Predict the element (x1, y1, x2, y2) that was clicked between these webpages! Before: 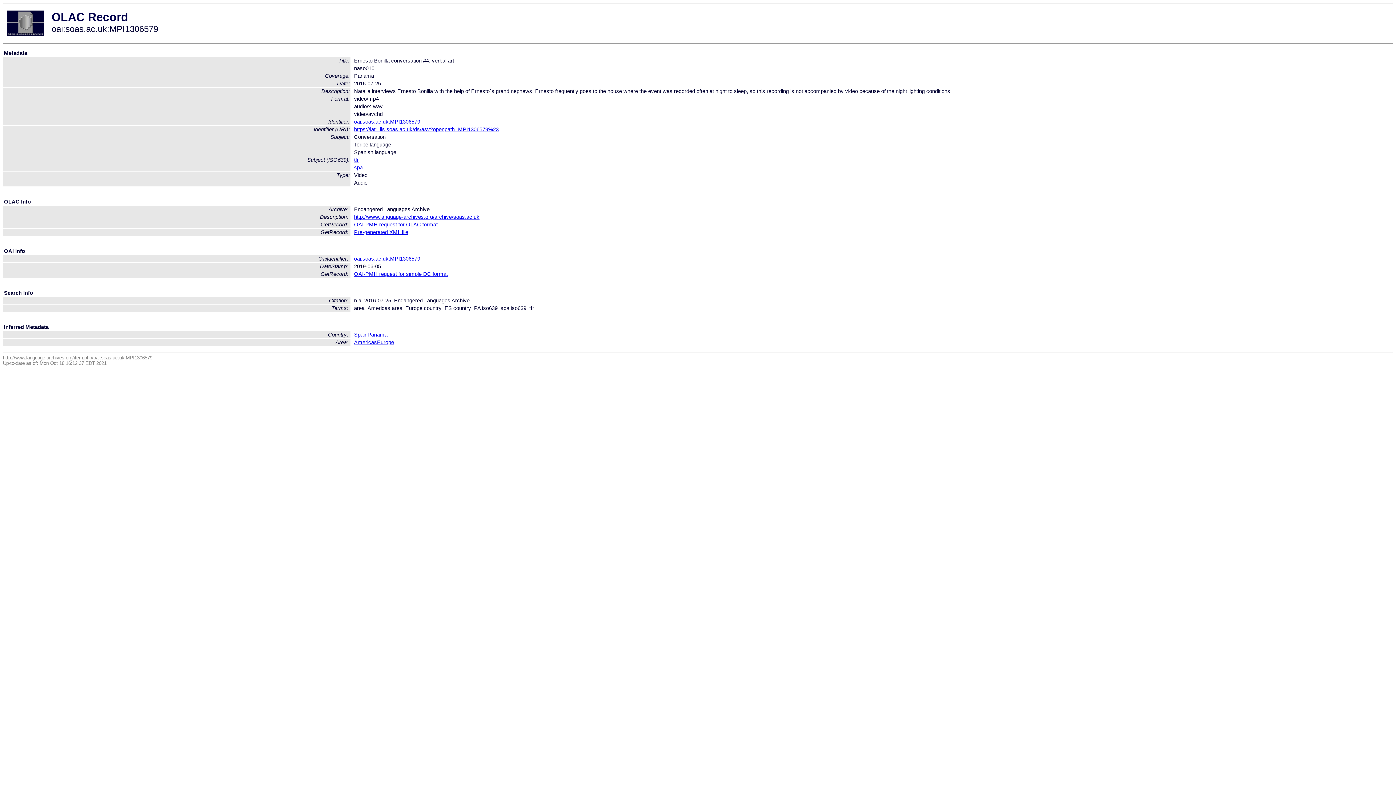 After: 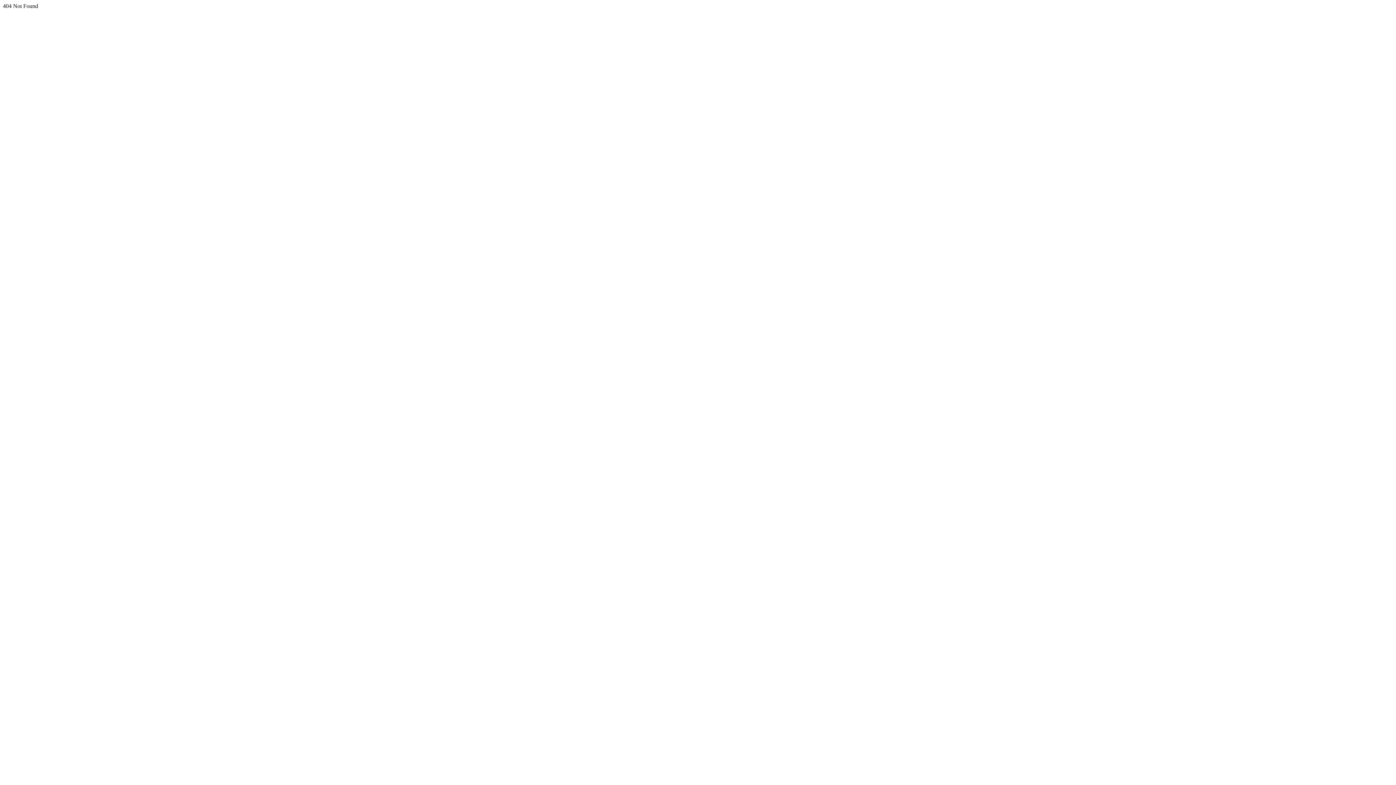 Action: bbox: (354, 229, 408, 235) label: Pre-generated XML file